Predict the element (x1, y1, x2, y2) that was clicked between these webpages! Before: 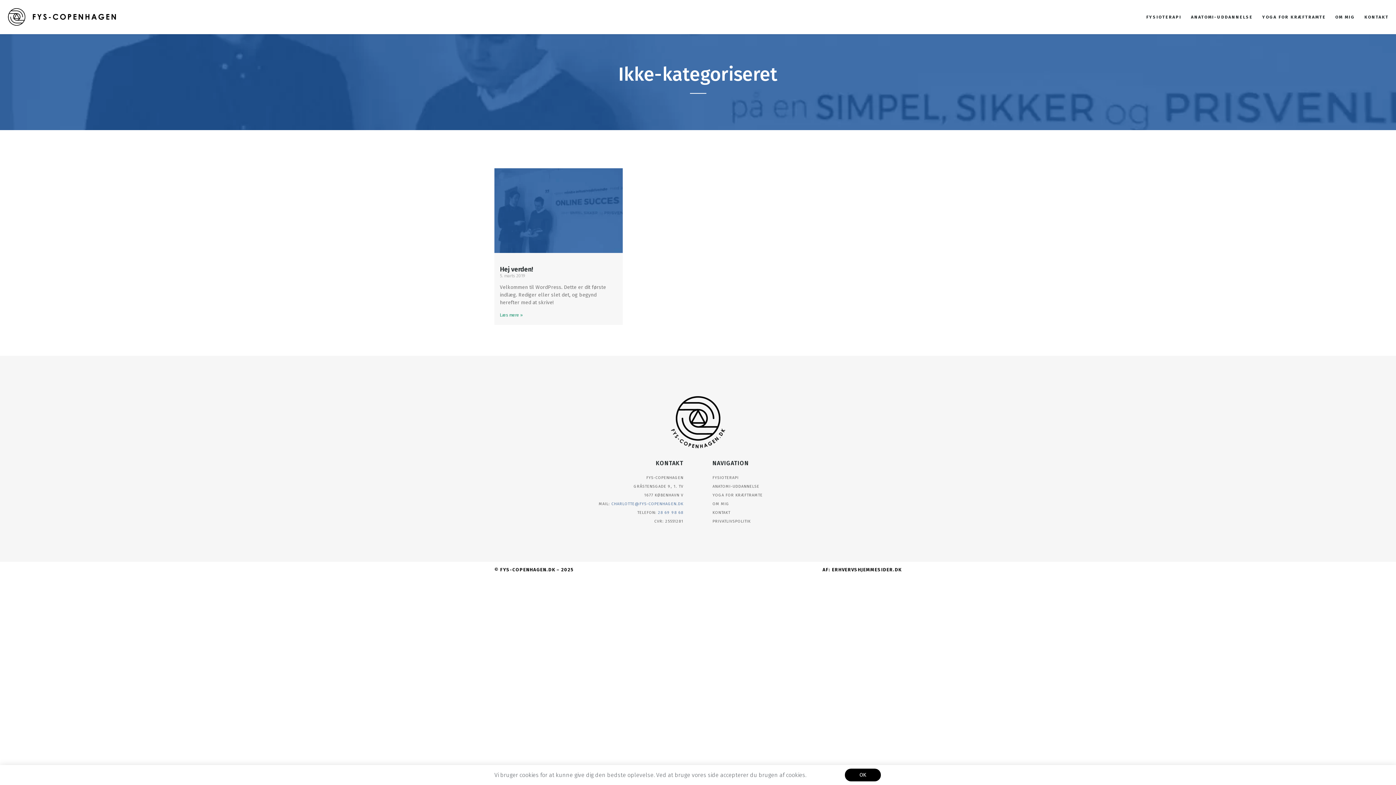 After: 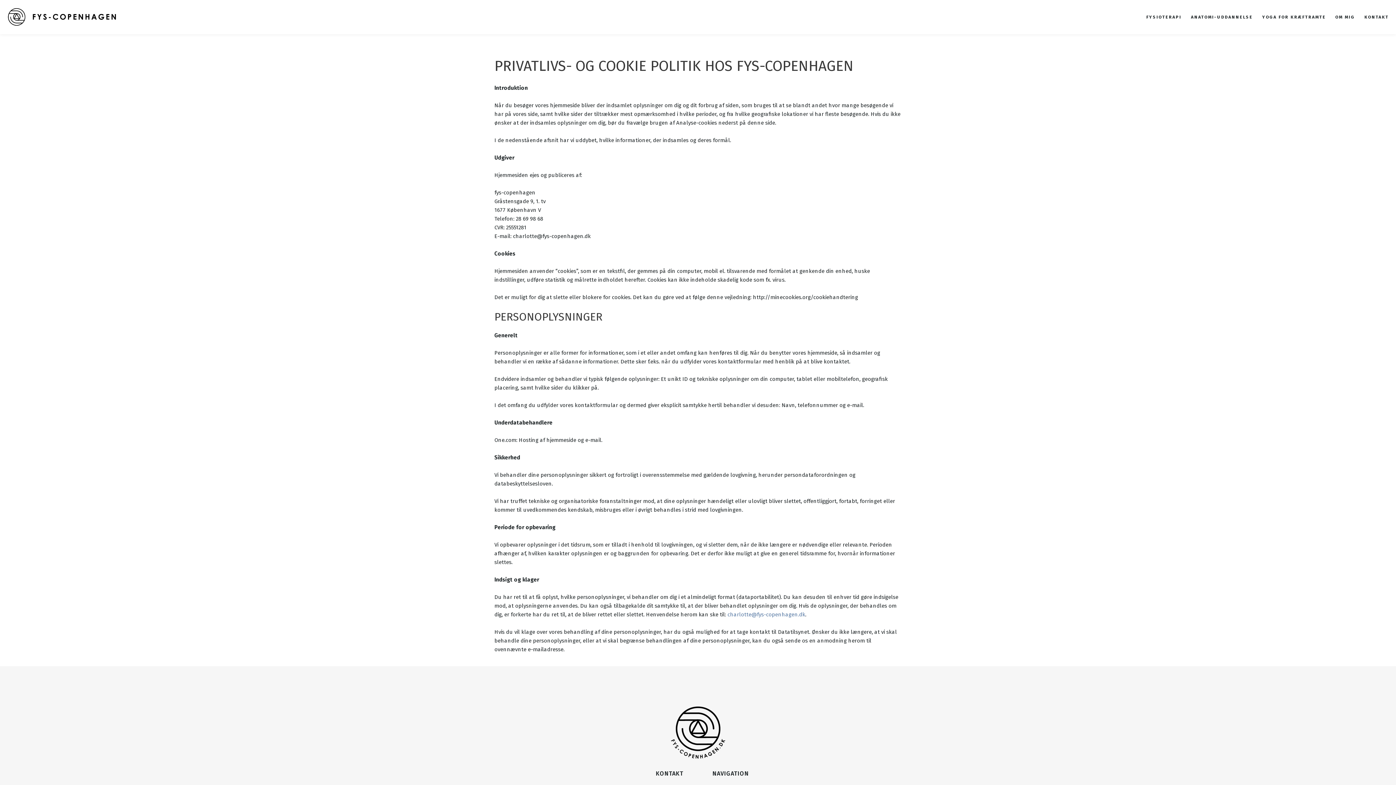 Action: label: PRIVATLIVSPOLITIK bbox: (712, 517, 905, 526)